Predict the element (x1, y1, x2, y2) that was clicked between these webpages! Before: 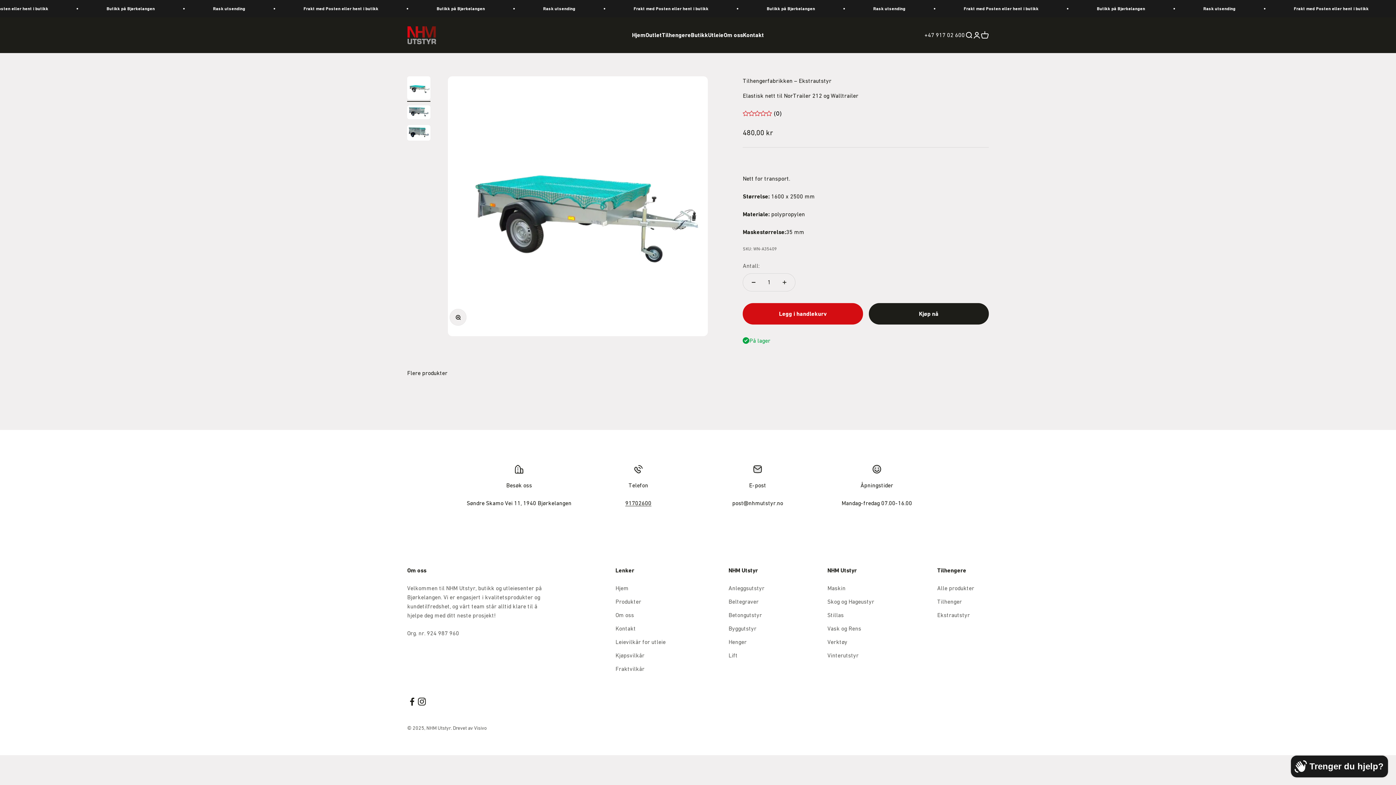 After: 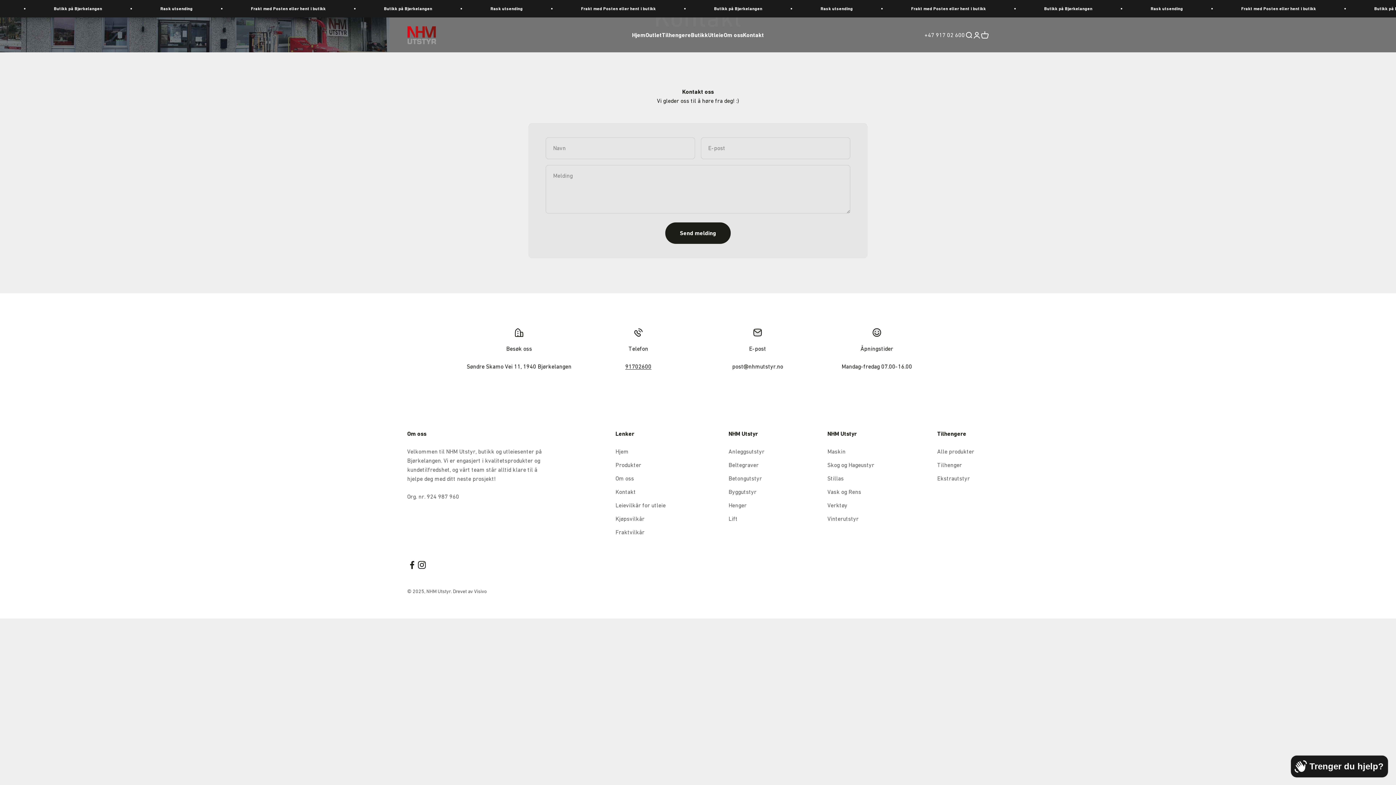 Action: bbox: (615, 624, 636, 633) label: Kontakt